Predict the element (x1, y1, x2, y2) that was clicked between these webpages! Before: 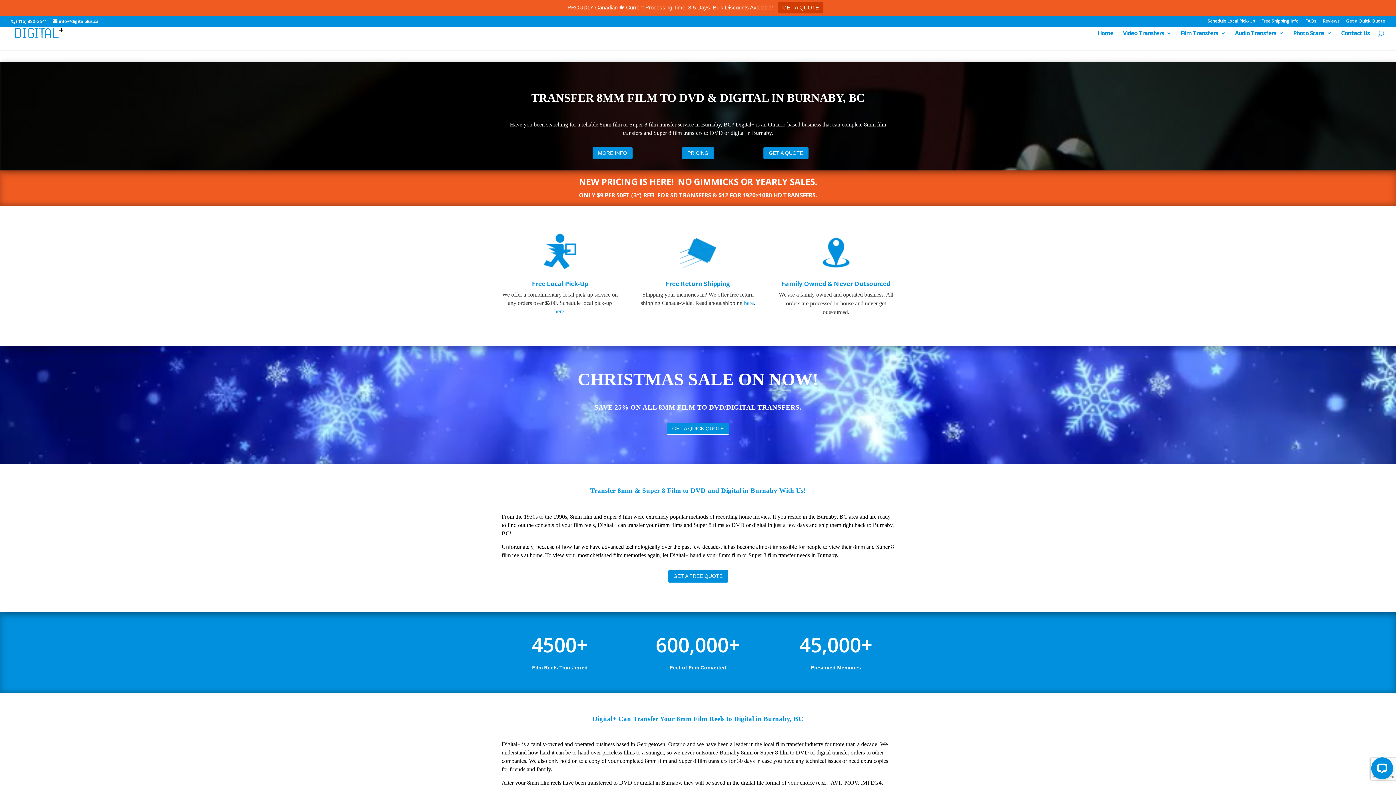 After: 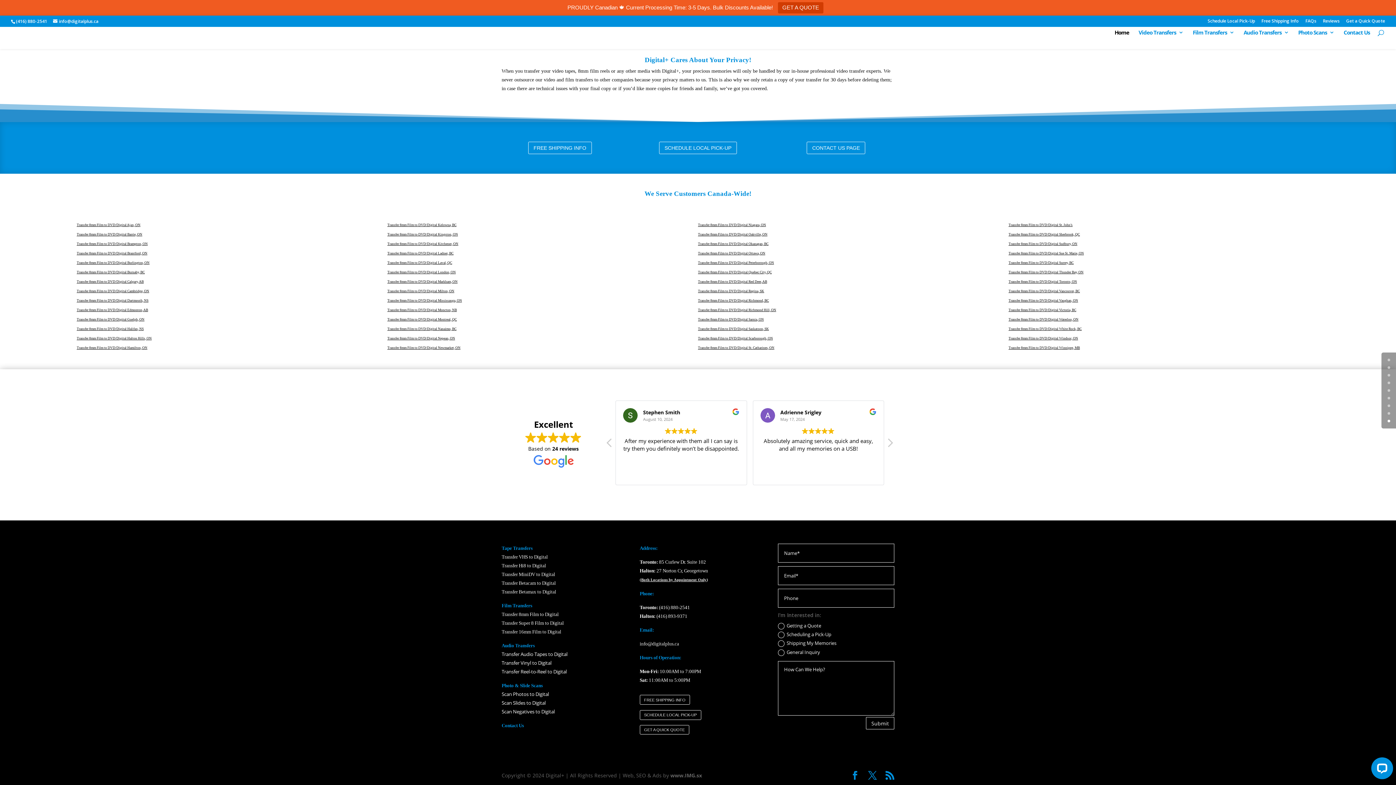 Action: label: GET A QUICK QUOTE bbox: (688, 427, 707, 430)